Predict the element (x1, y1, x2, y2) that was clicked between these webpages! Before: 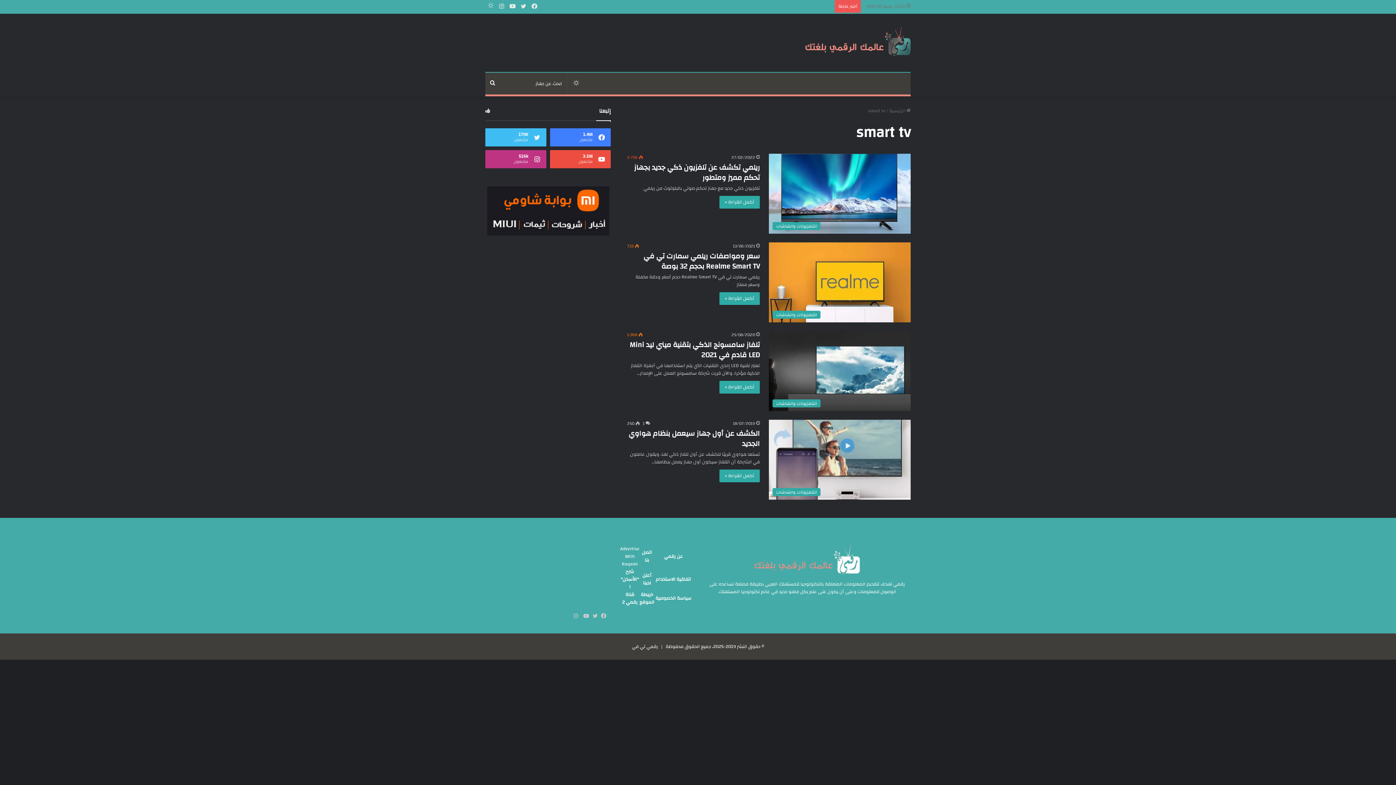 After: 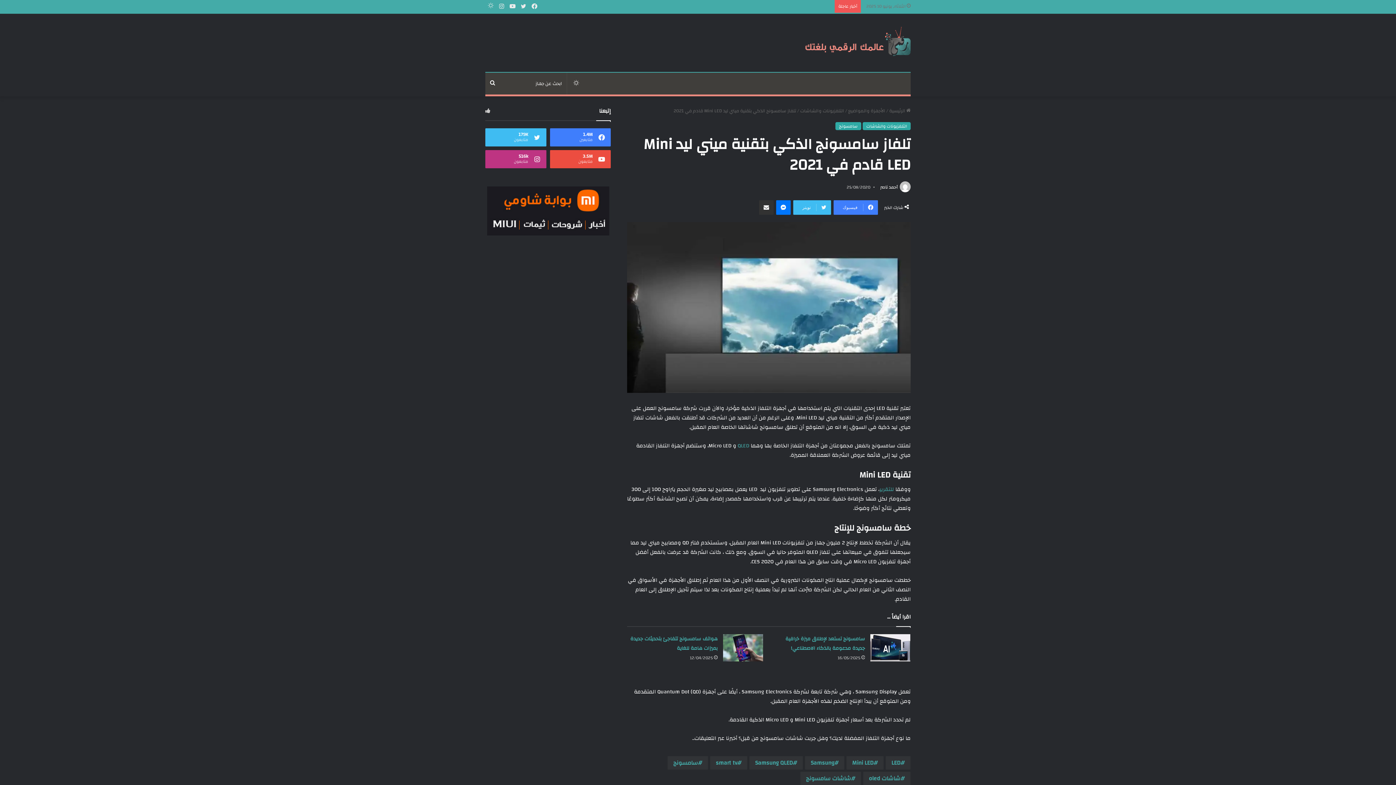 Action: bbox: (719, 381, 760, 393) label: أكمل القراءة »